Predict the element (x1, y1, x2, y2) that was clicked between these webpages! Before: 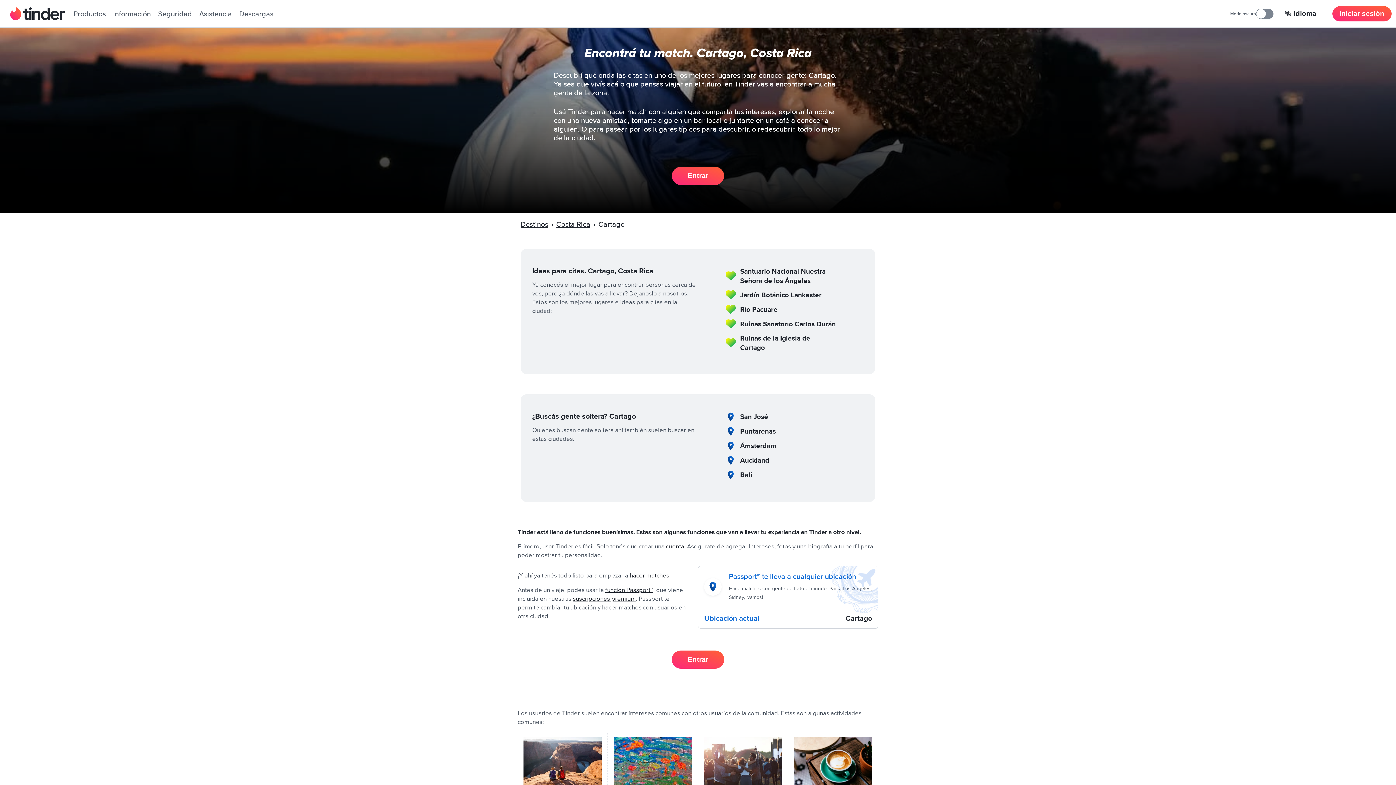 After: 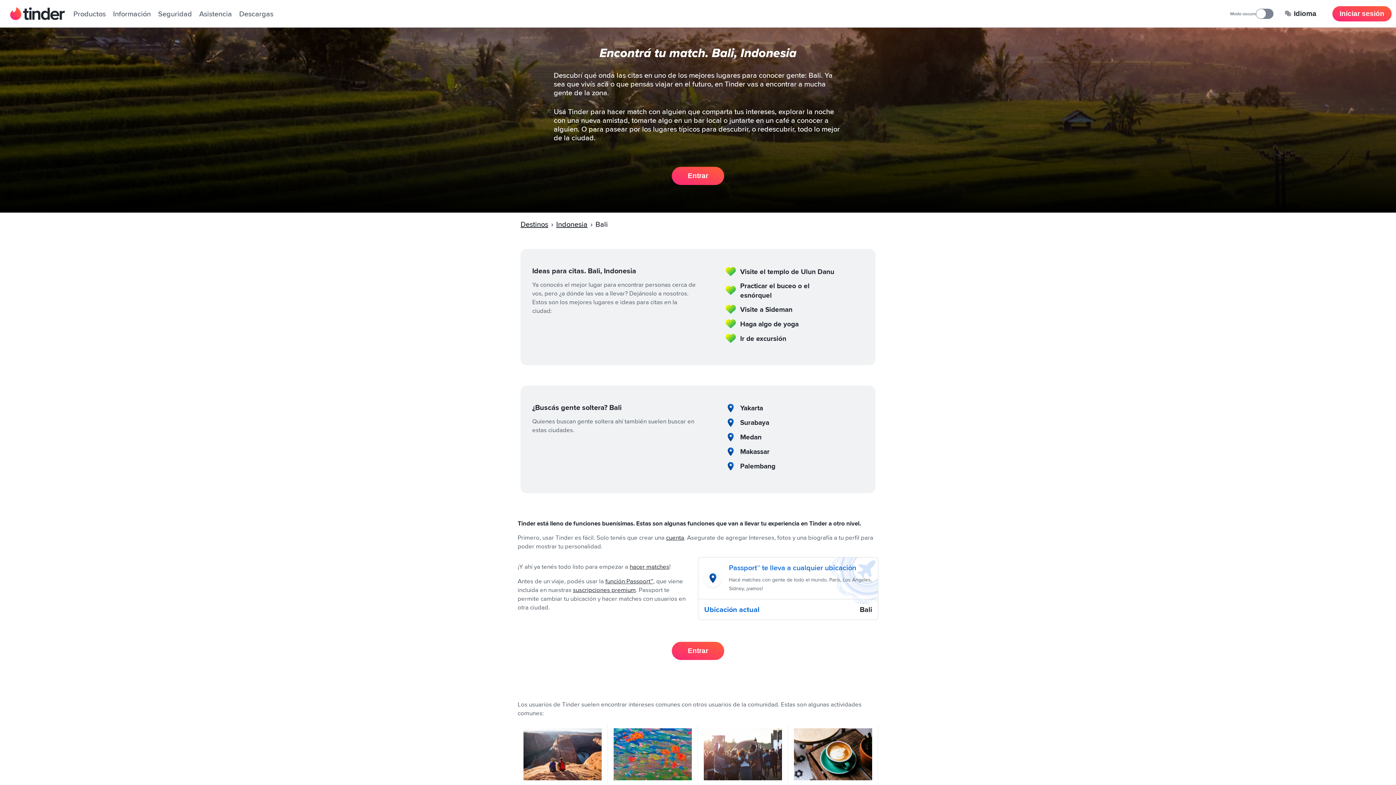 Action: label: Bali bbox: (740, 470, 752, 480)